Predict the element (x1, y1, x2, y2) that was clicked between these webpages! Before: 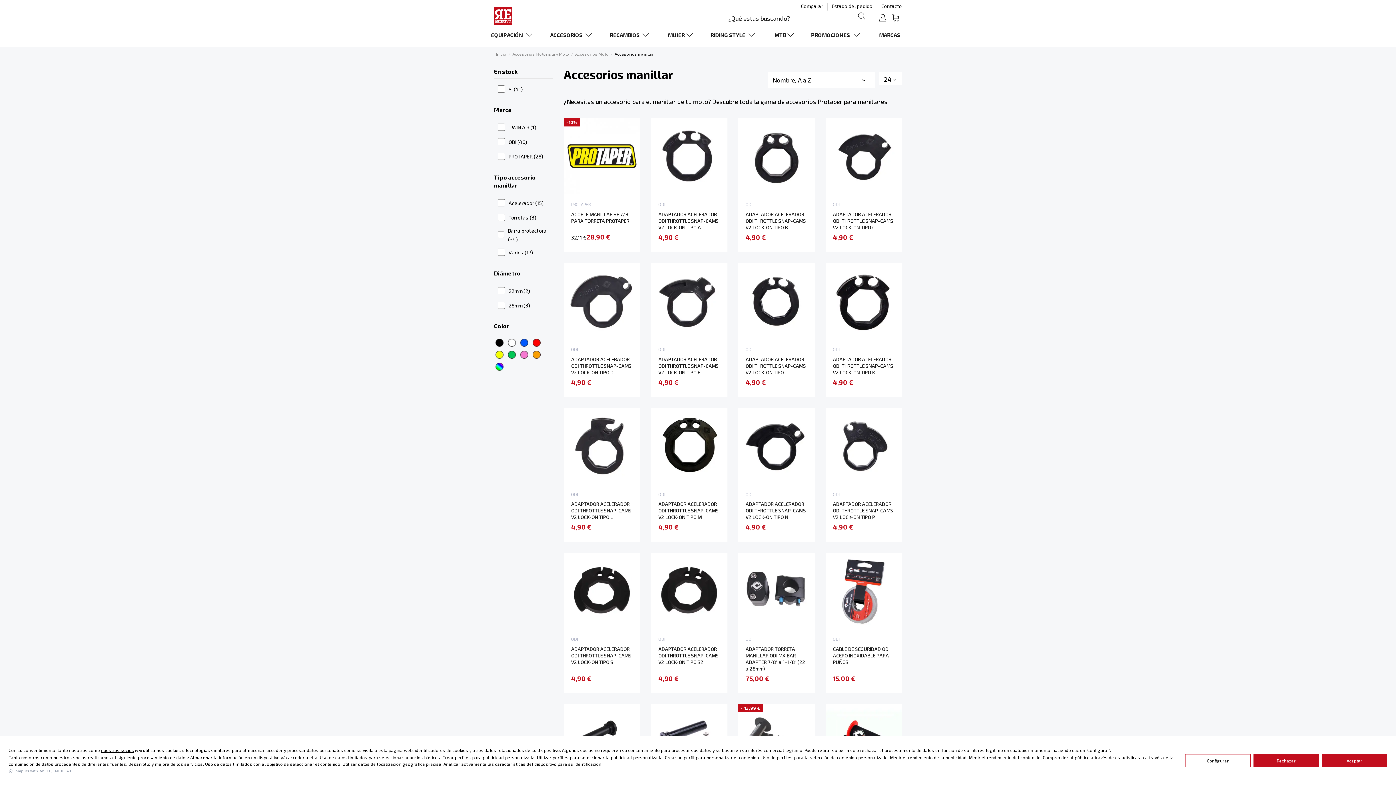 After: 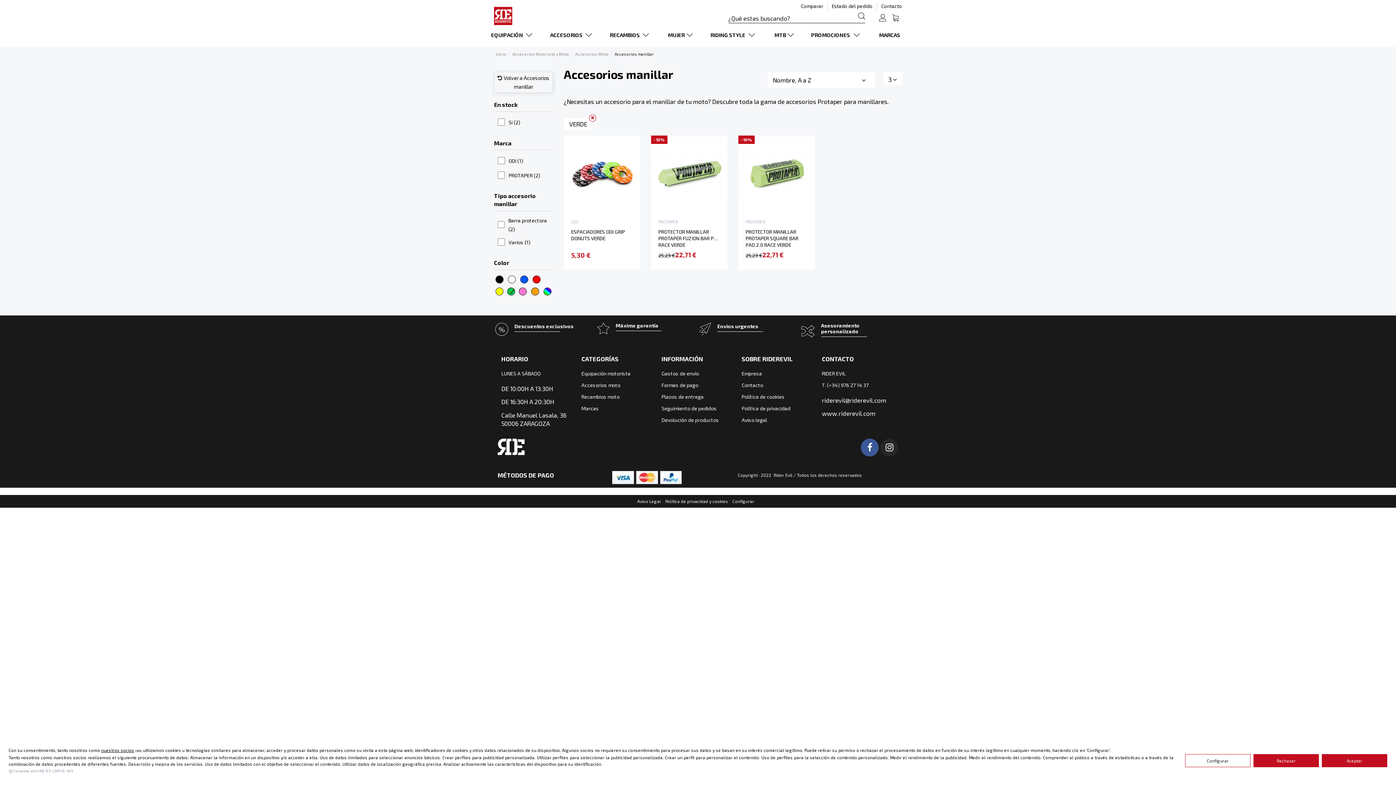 Action: bbox: (508, 349, 516, 358)